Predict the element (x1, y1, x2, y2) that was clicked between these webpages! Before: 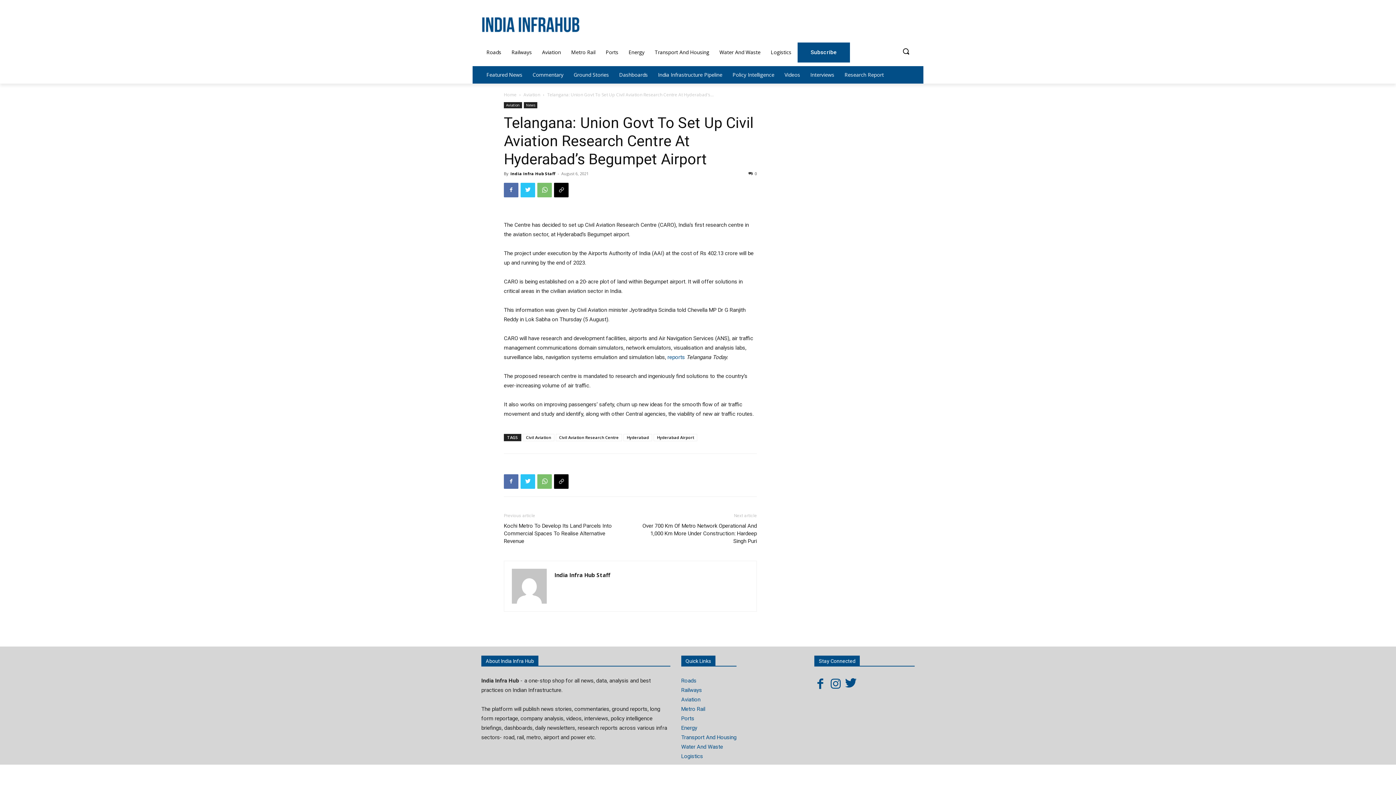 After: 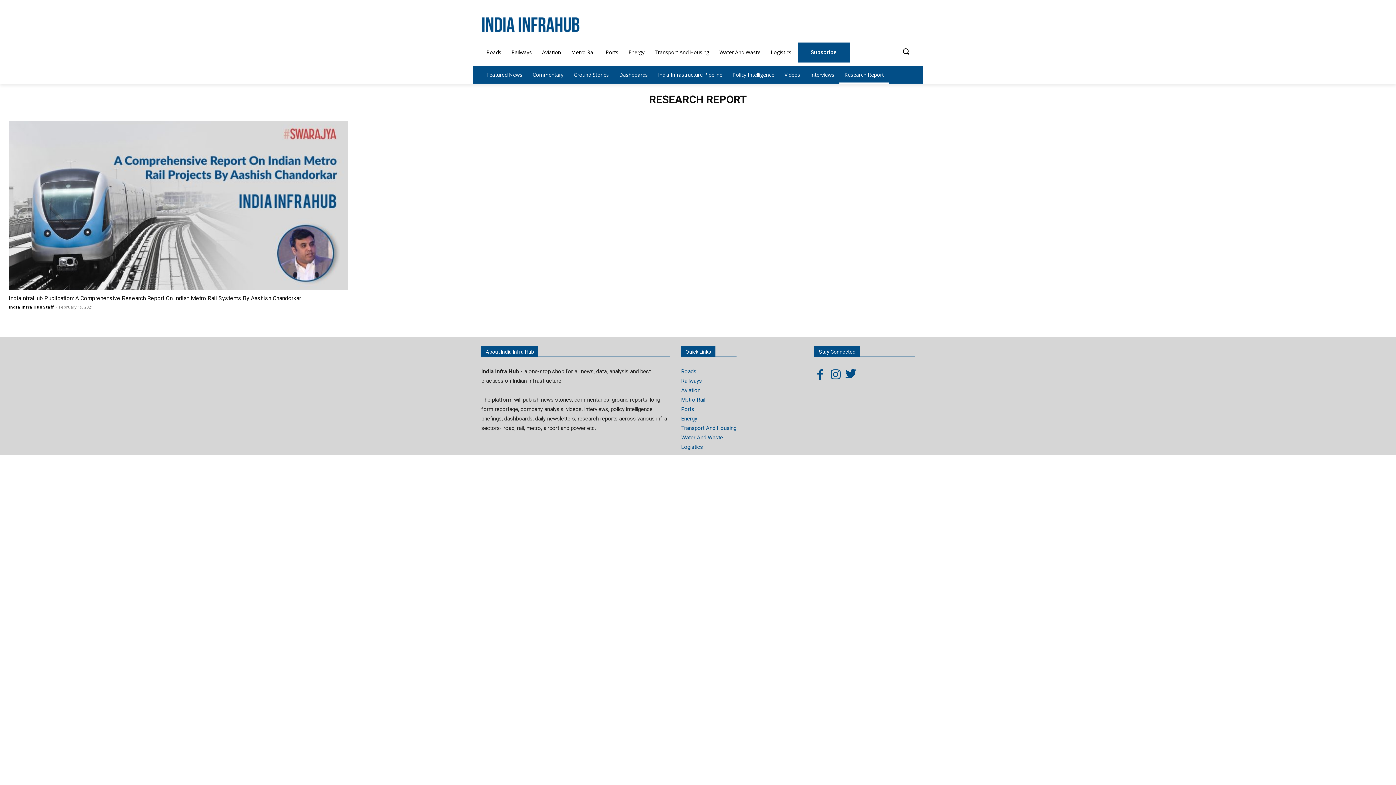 Action: bbox: (839, 66, 889, 83) label: Research Report